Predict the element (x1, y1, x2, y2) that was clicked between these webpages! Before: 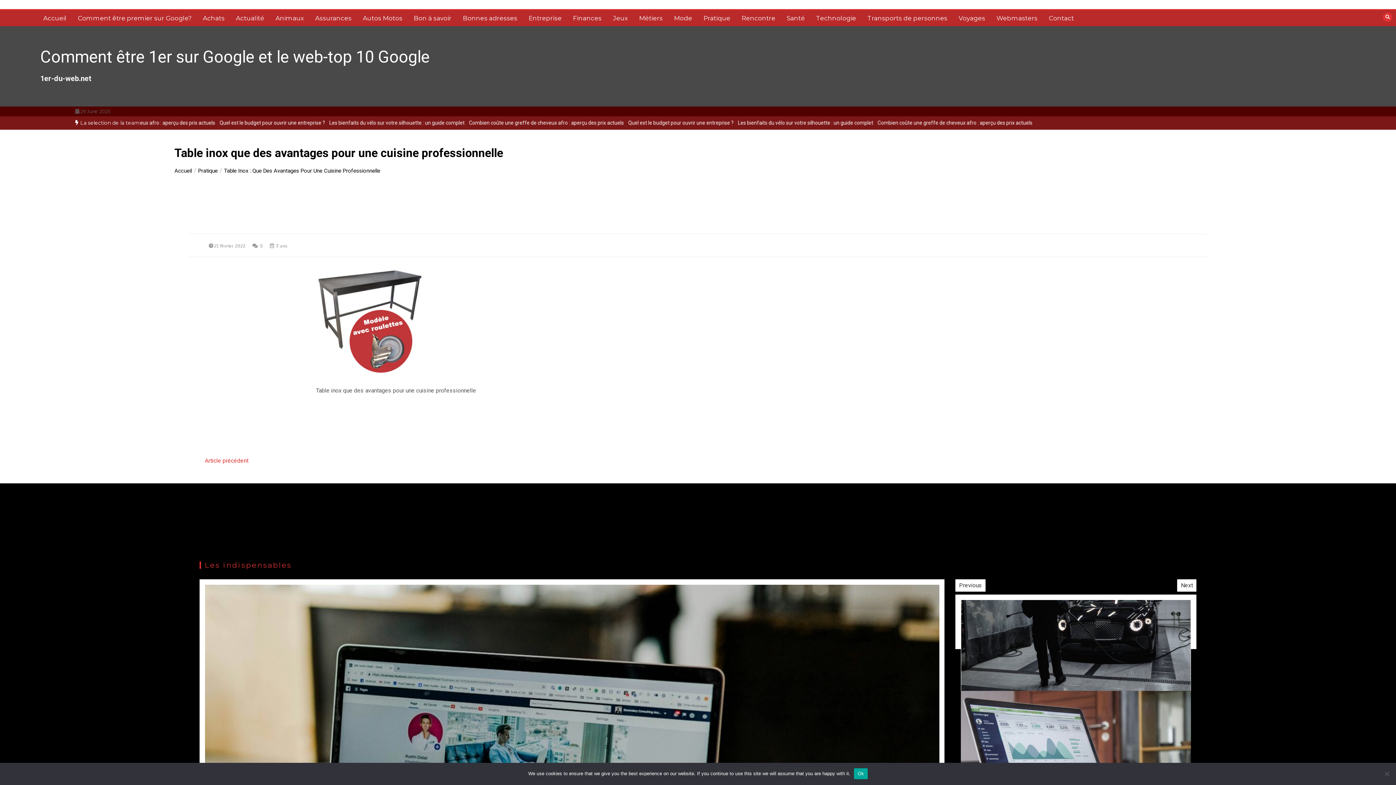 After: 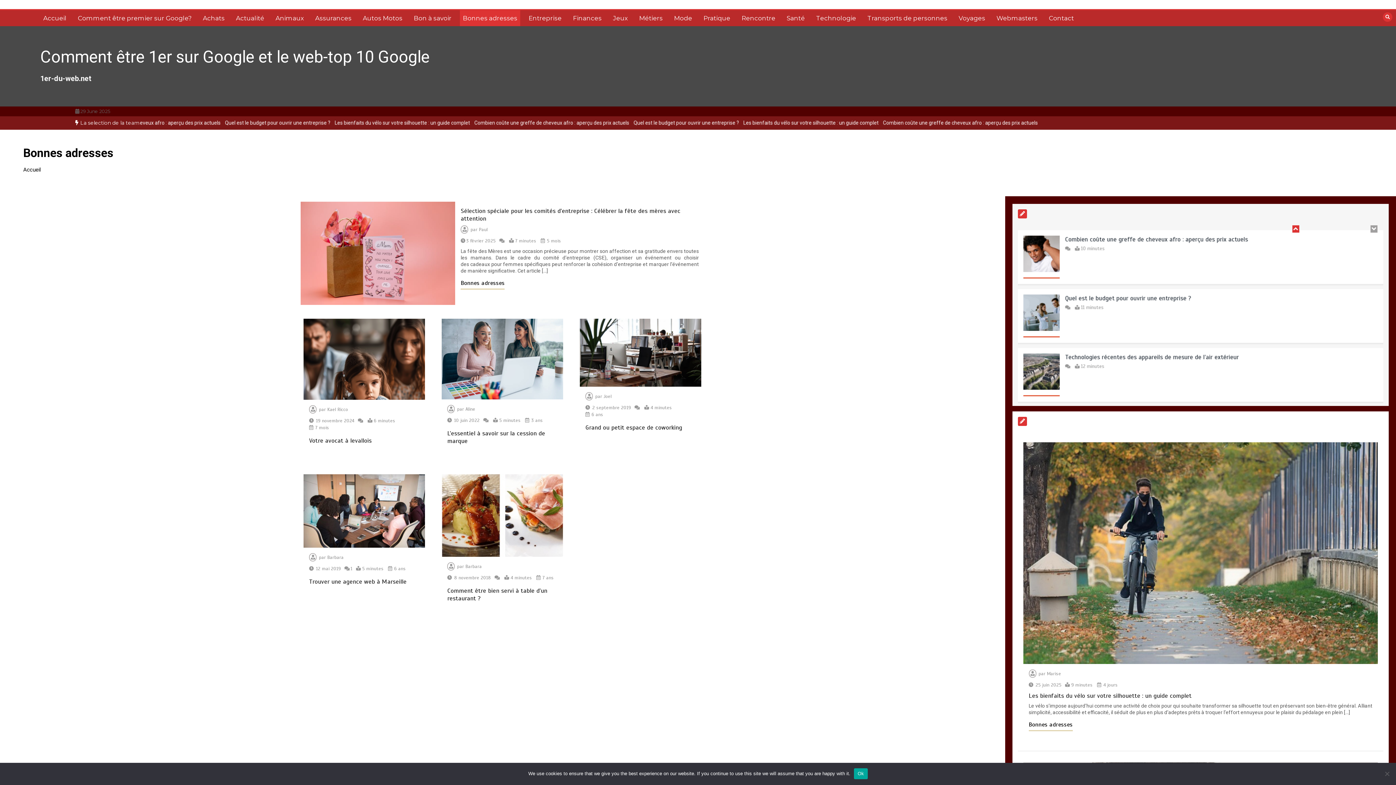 Action: bbox: (460, 10, 520, 26) label: Bonnes adresses